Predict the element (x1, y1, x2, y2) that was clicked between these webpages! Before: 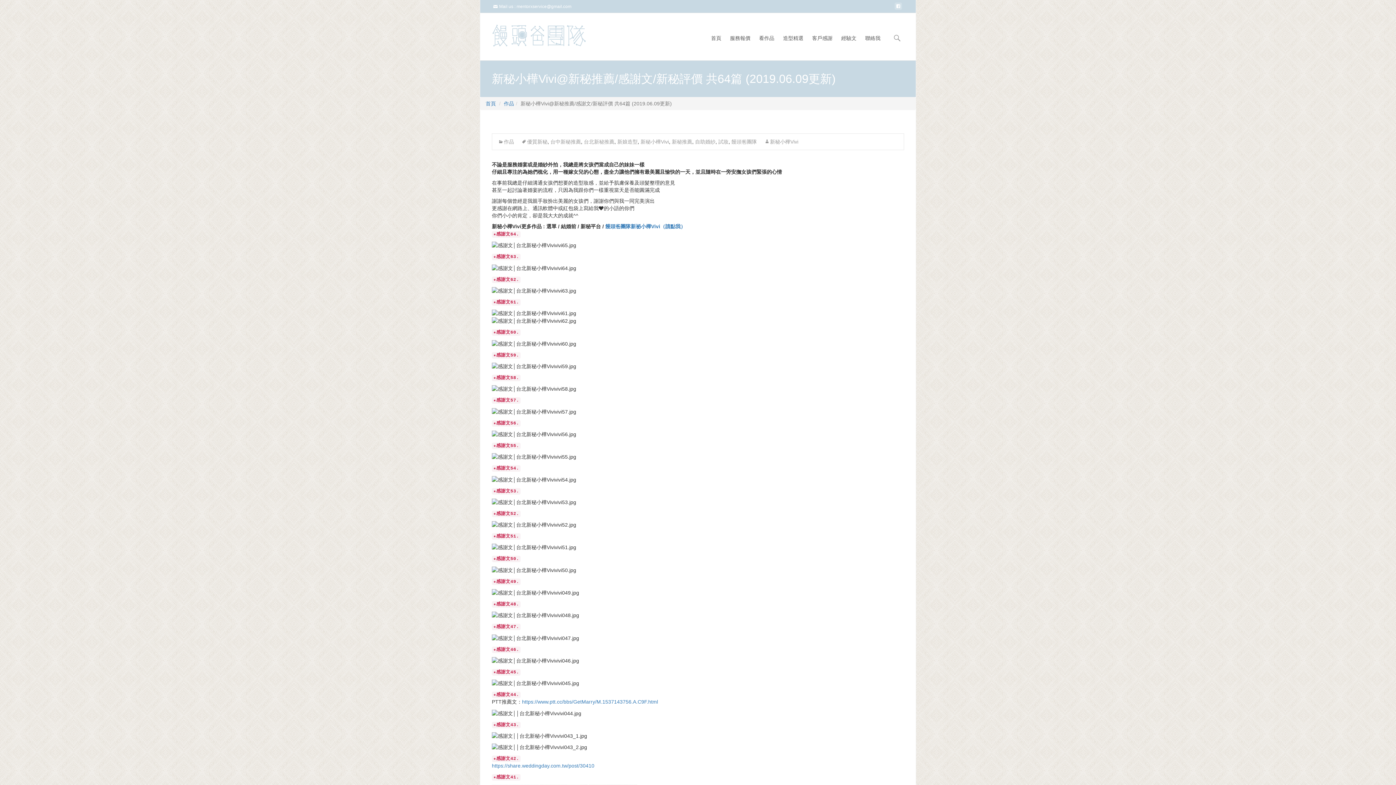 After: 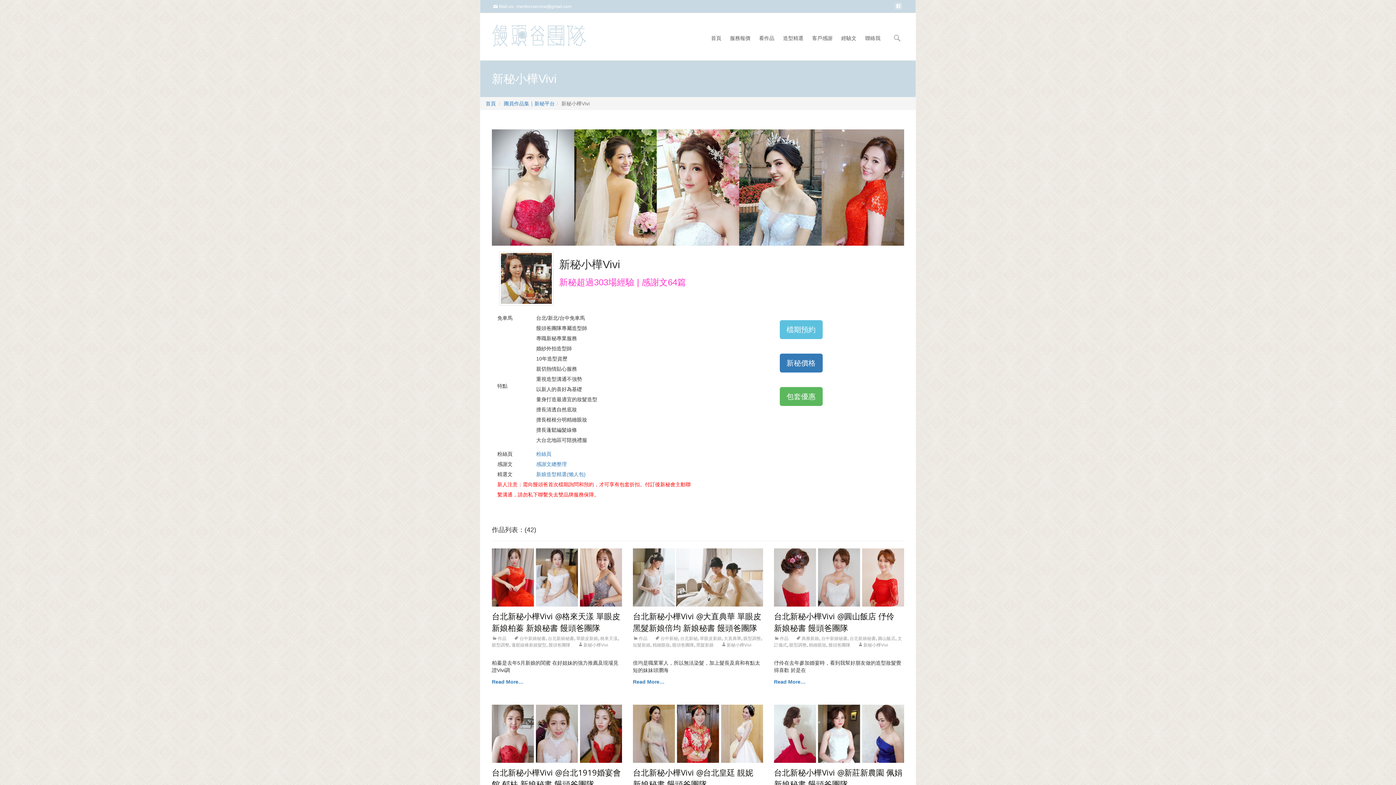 Action: label: 新秘小樺Vivi bbox: (764, 138, 798, 144)